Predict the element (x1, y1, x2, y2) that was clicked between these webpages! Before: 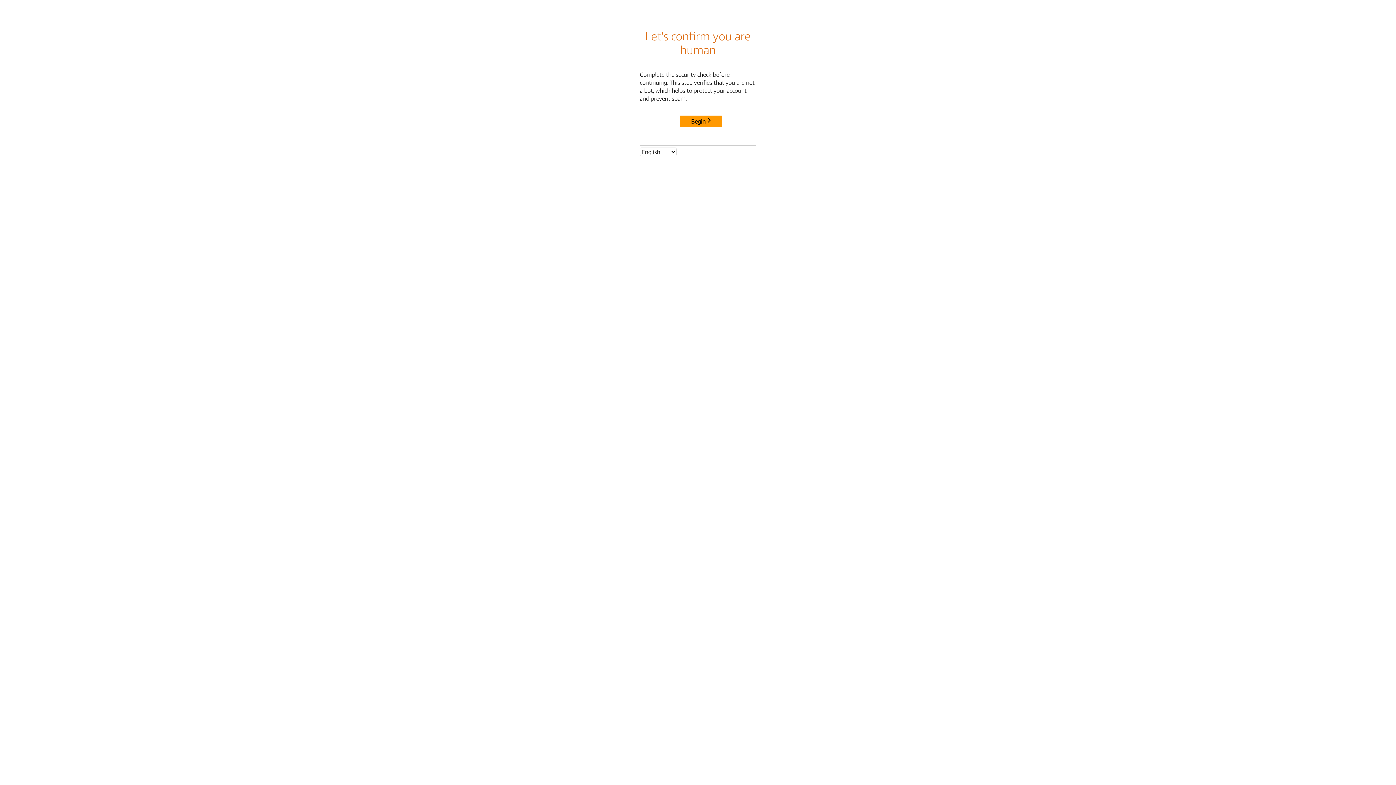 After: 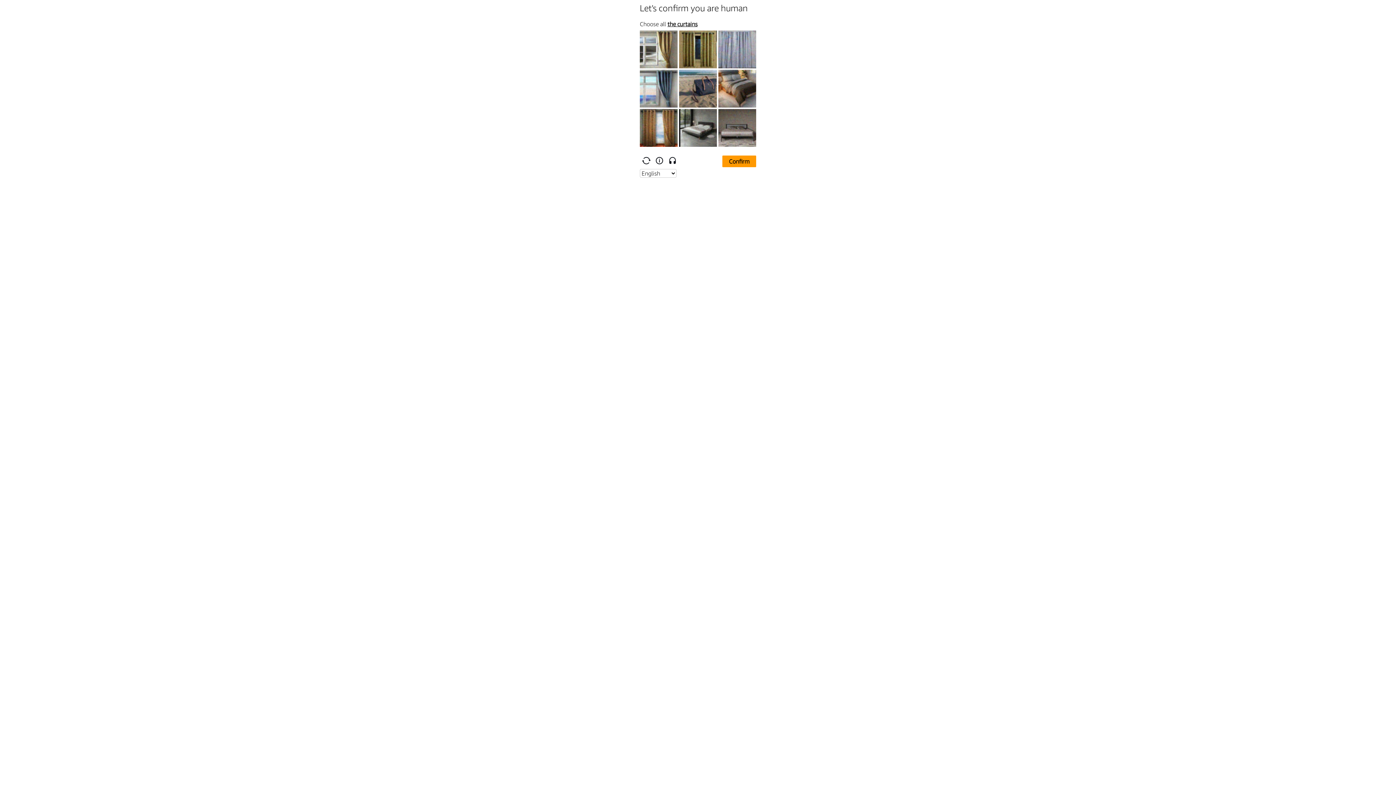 Action: label: Begin bbox: (680, 115, 722, 127)